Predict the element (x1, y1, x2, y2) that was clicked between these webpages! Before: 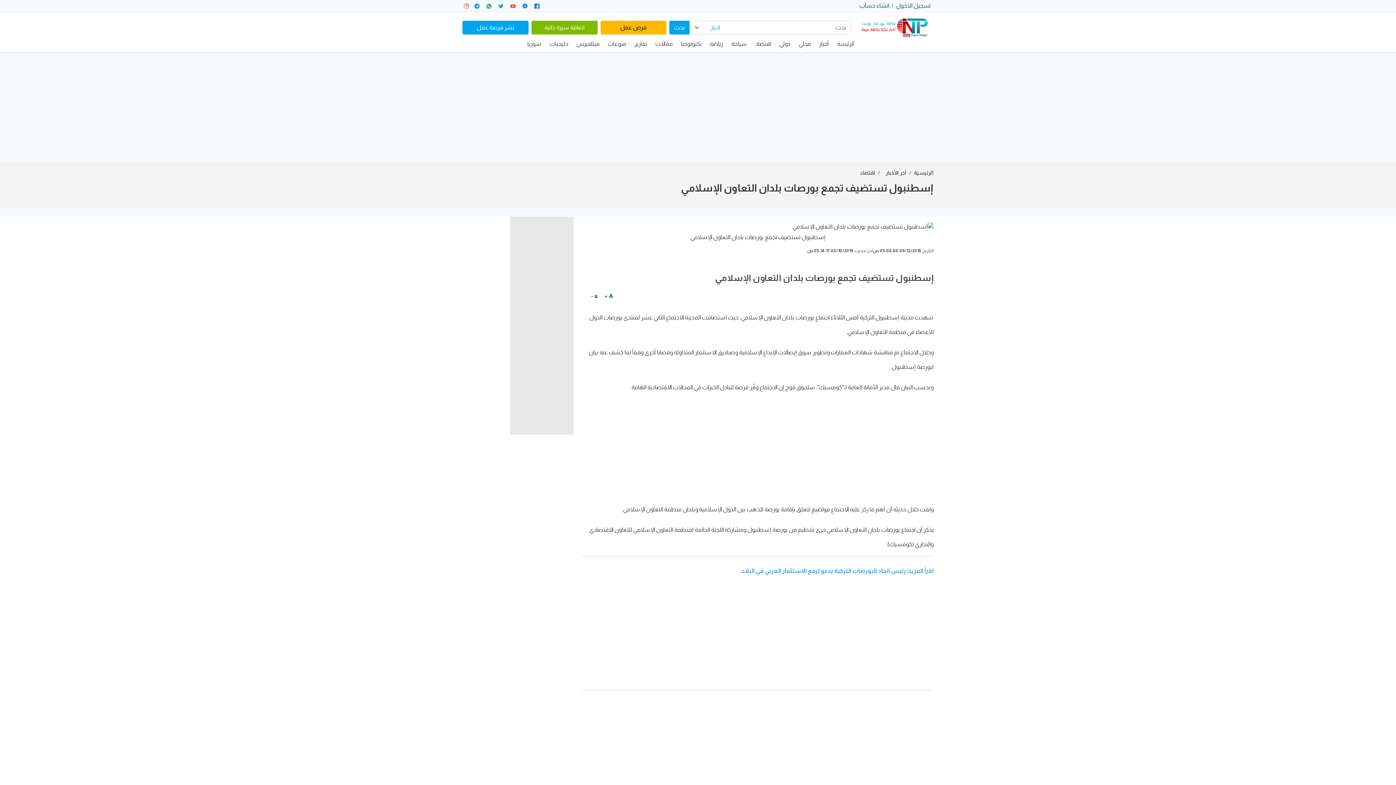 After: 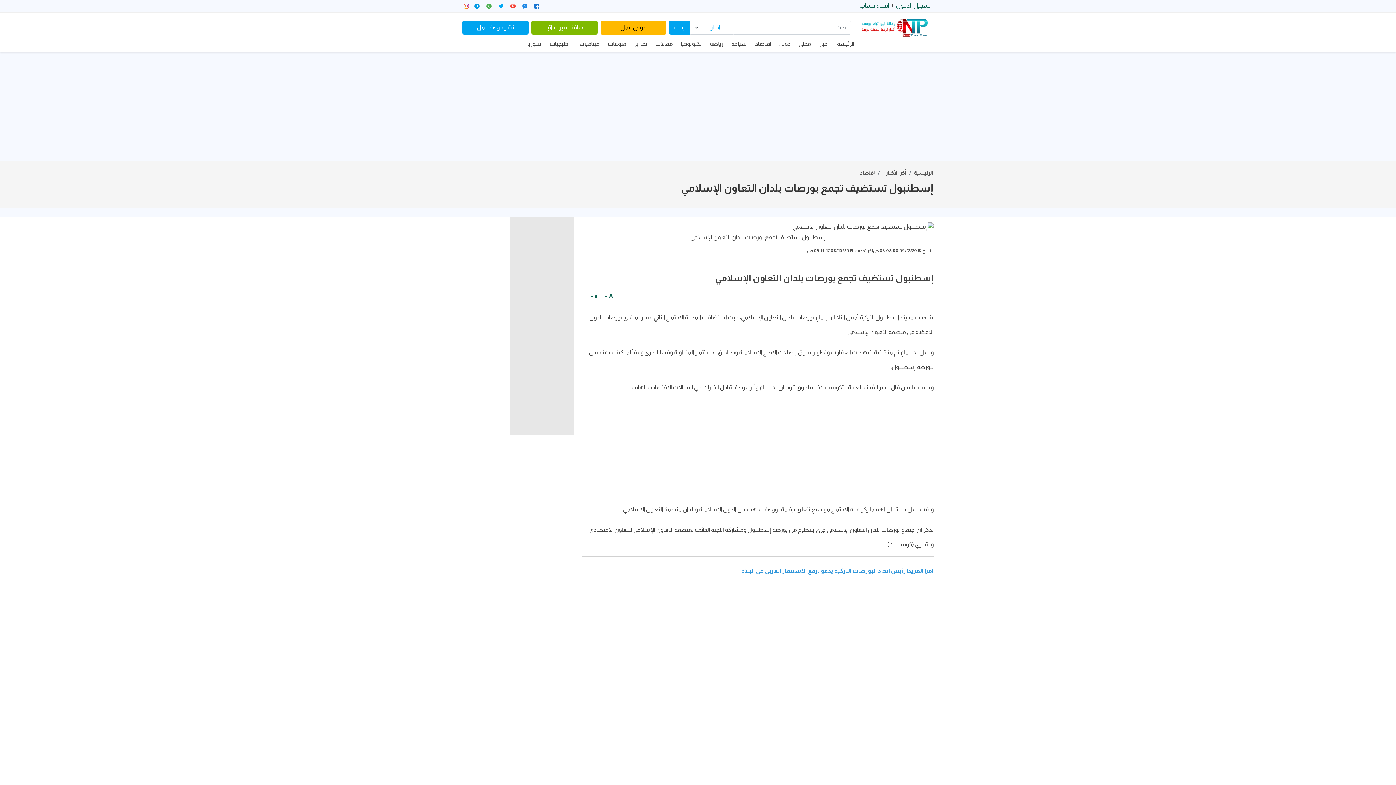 Action: bbox: (522, 2, 527, 8)